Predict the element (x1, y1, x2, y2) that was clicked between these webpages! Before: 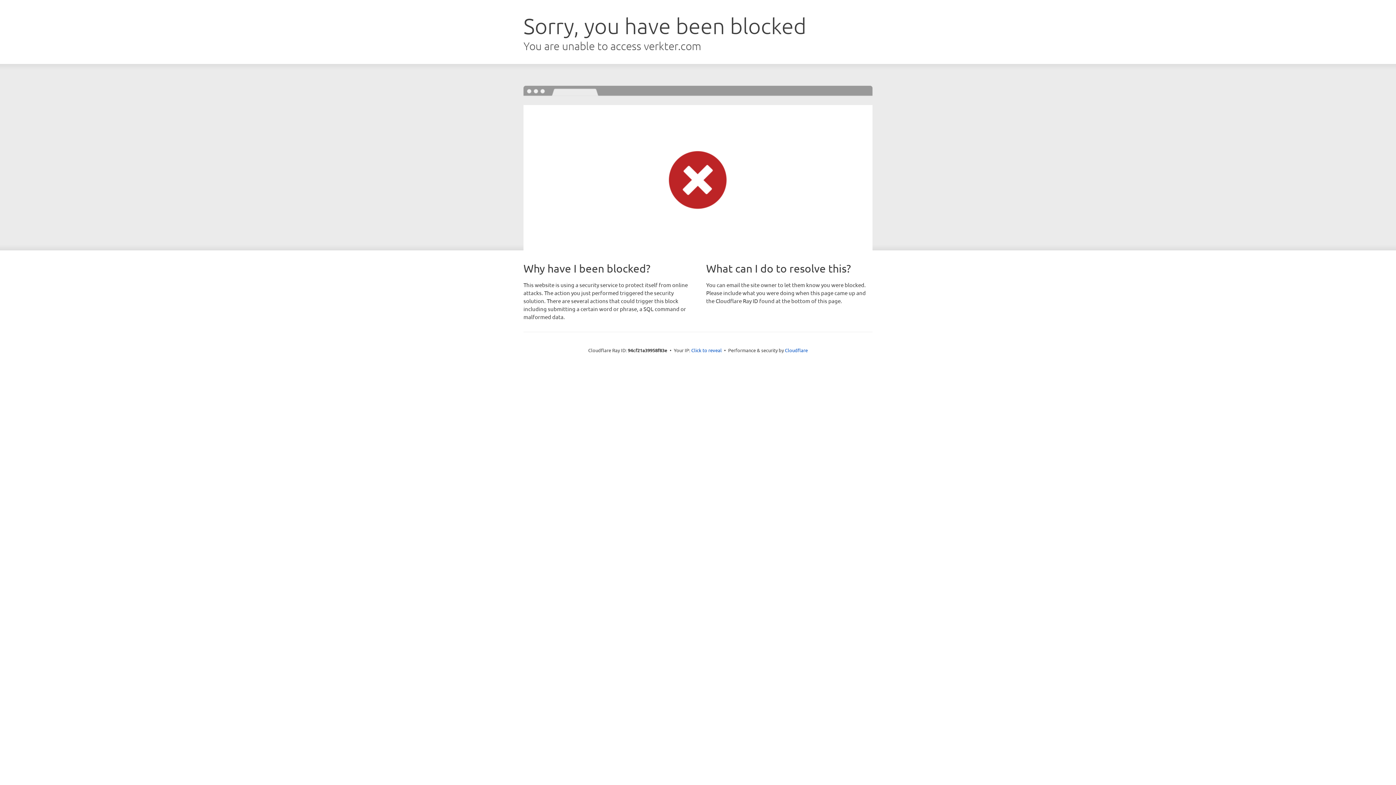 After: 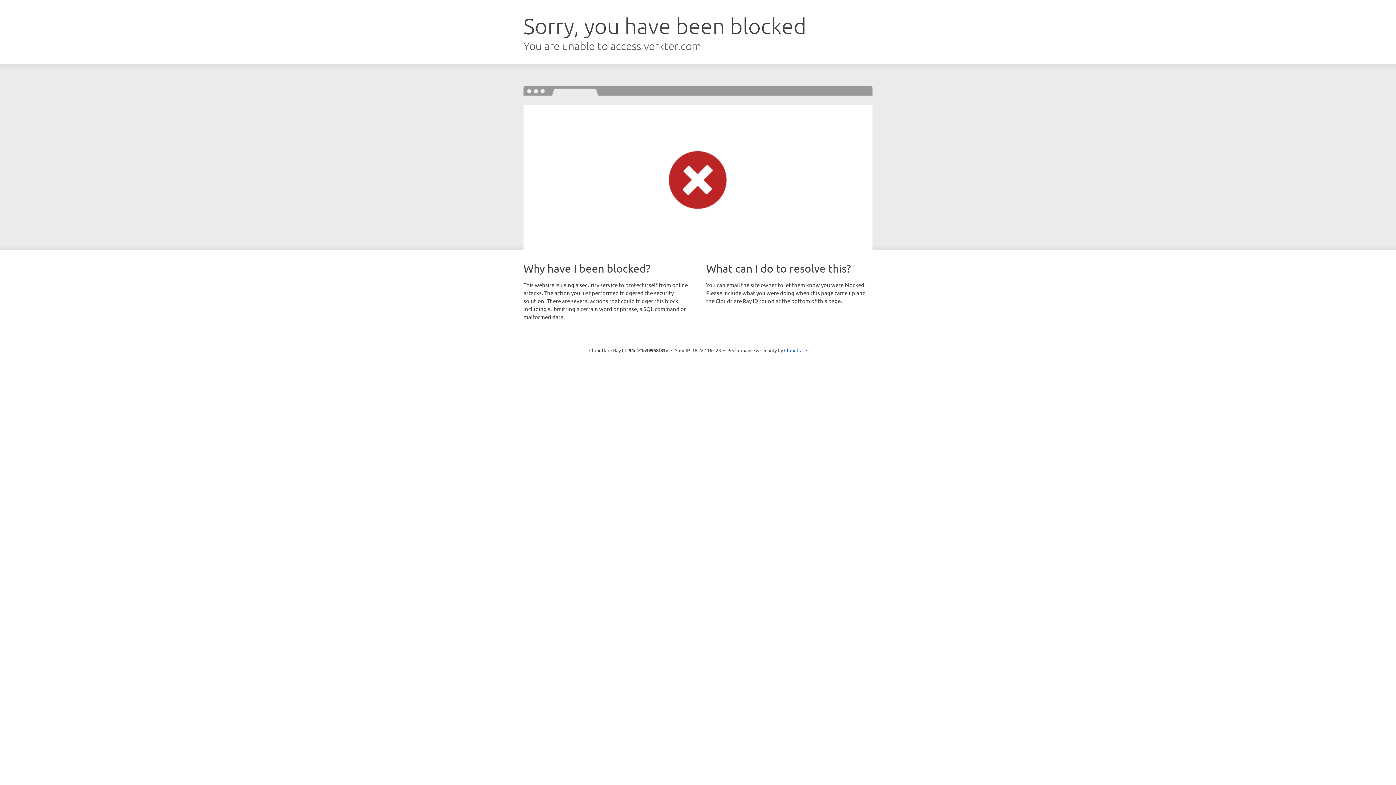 Action: label: Click to reveal bbox: (691, 346, 722, 353)